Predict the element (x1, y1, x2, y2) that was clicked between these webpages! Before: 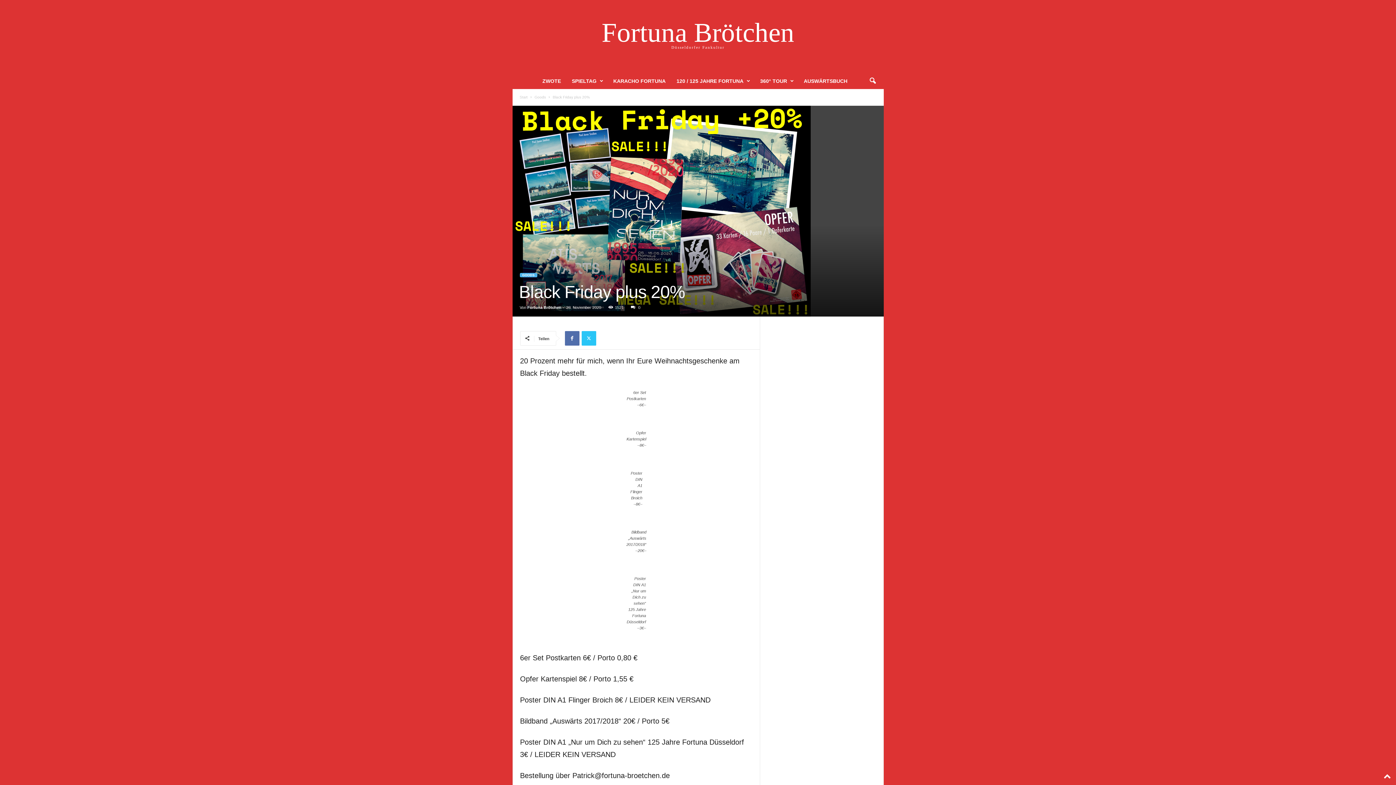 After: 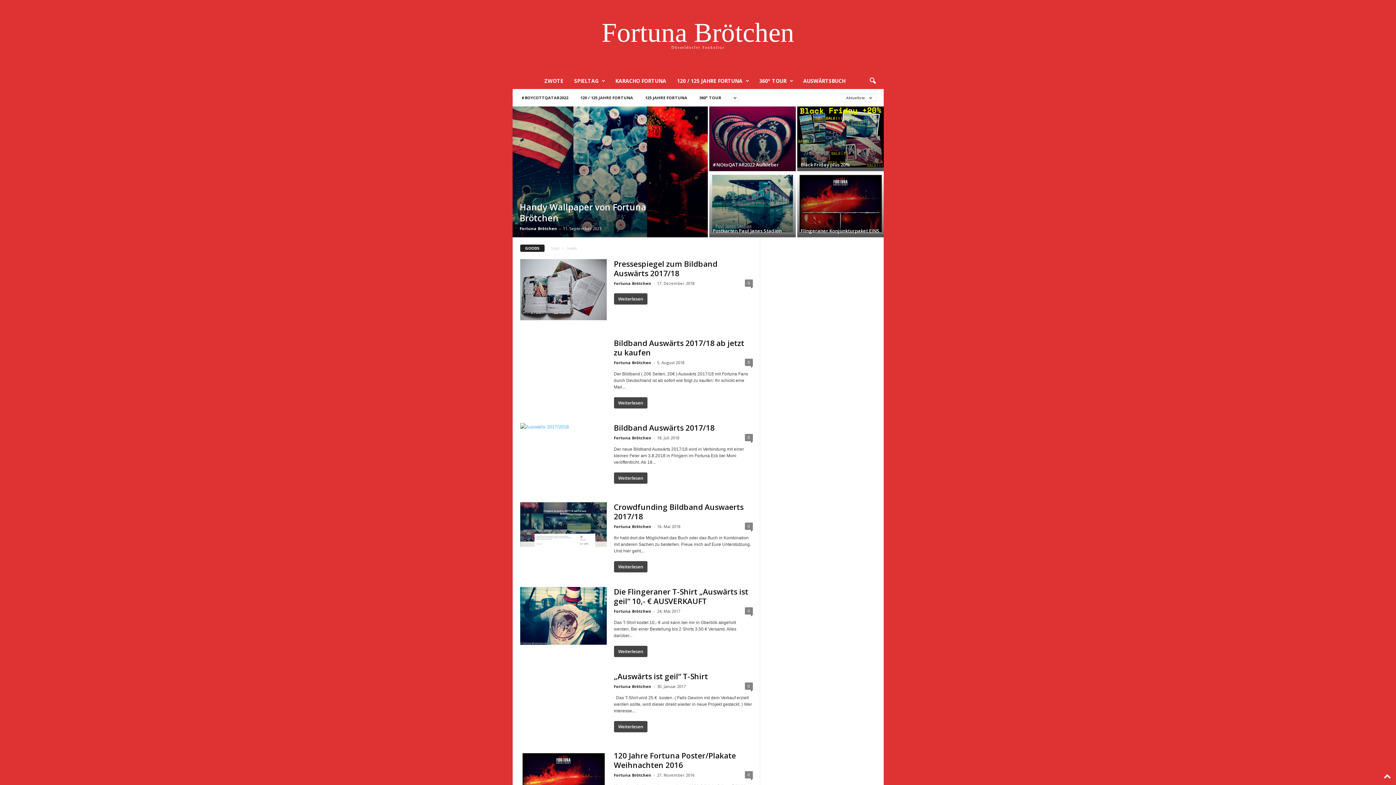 Action: label: GOODS bbox: (519, 272, 537, 277)